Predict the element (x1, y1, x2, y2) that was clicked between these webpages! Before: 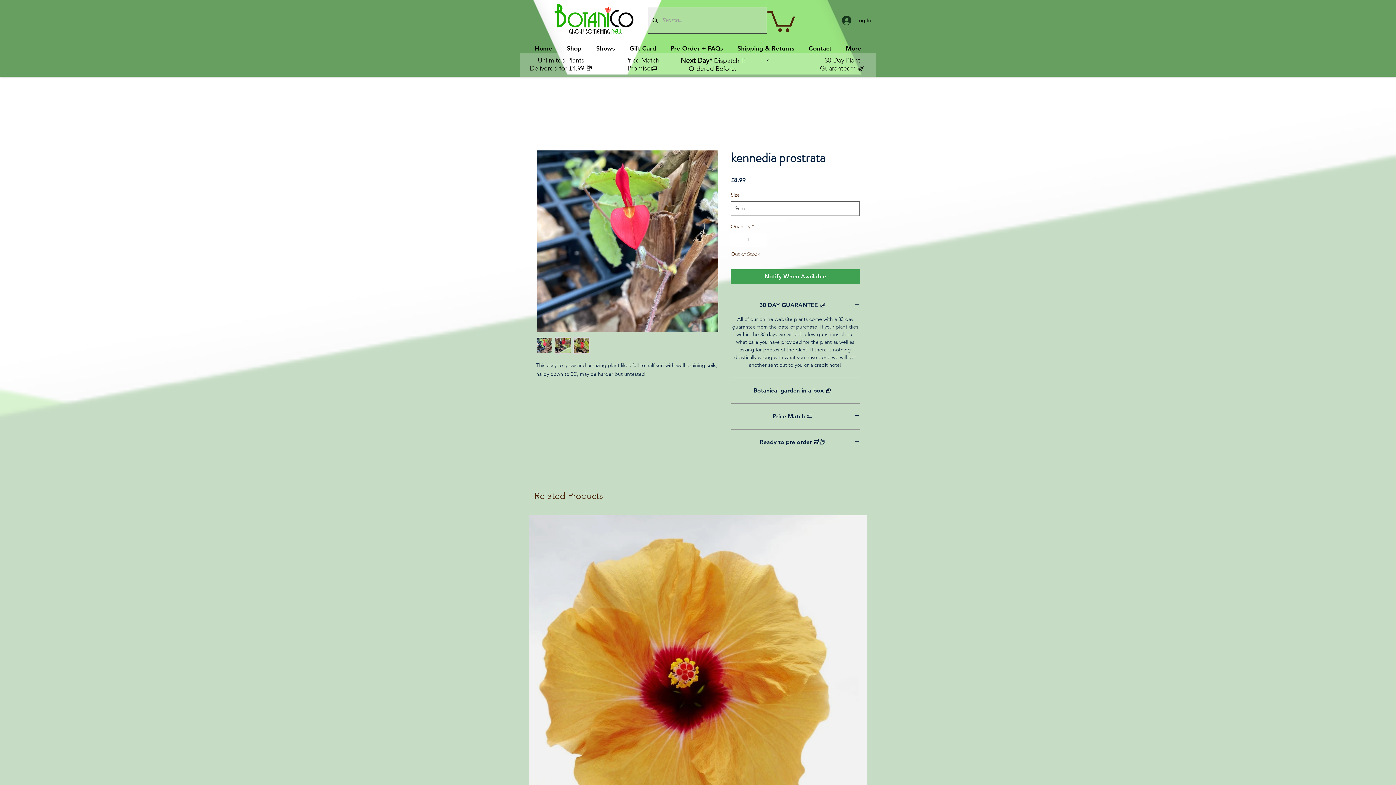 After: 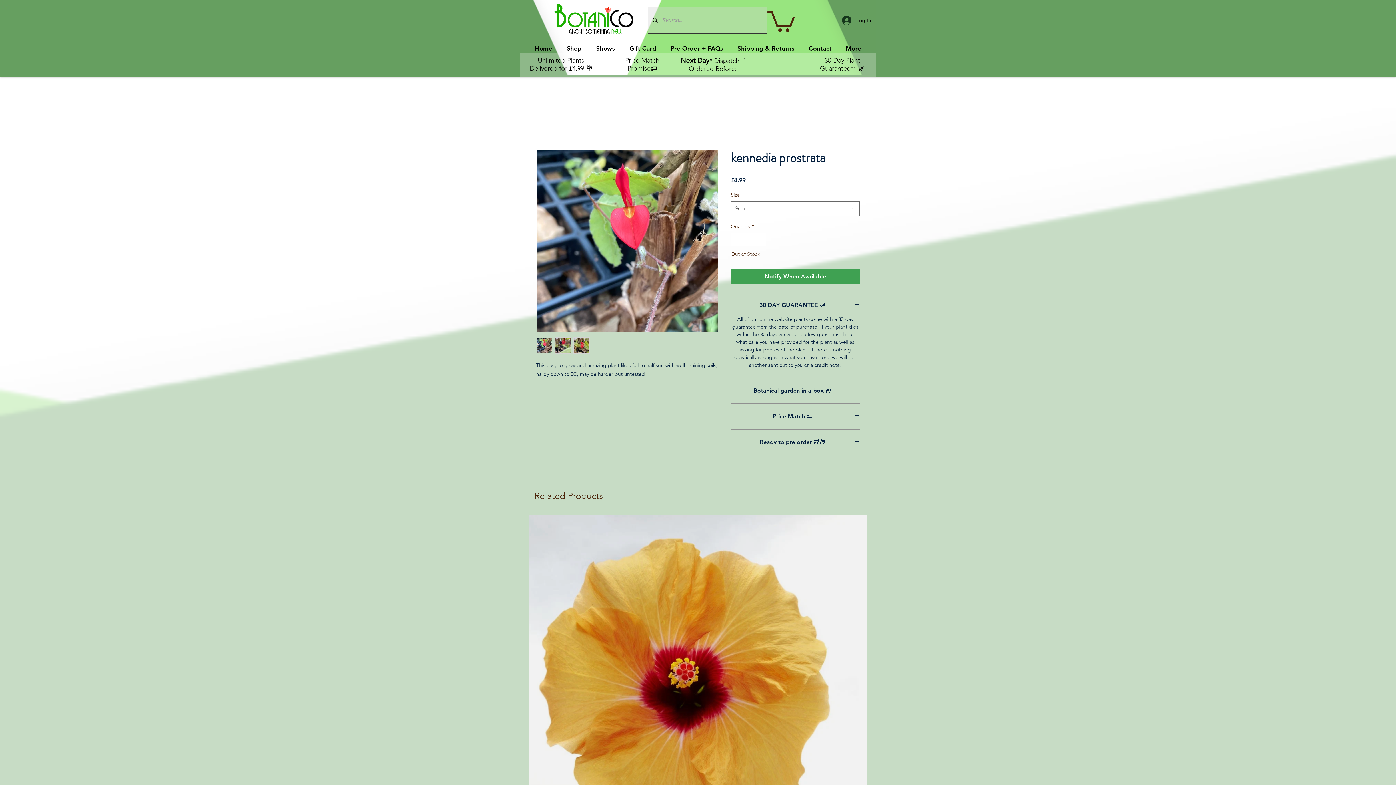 Action: bbox: (732, 233, 741, 246)